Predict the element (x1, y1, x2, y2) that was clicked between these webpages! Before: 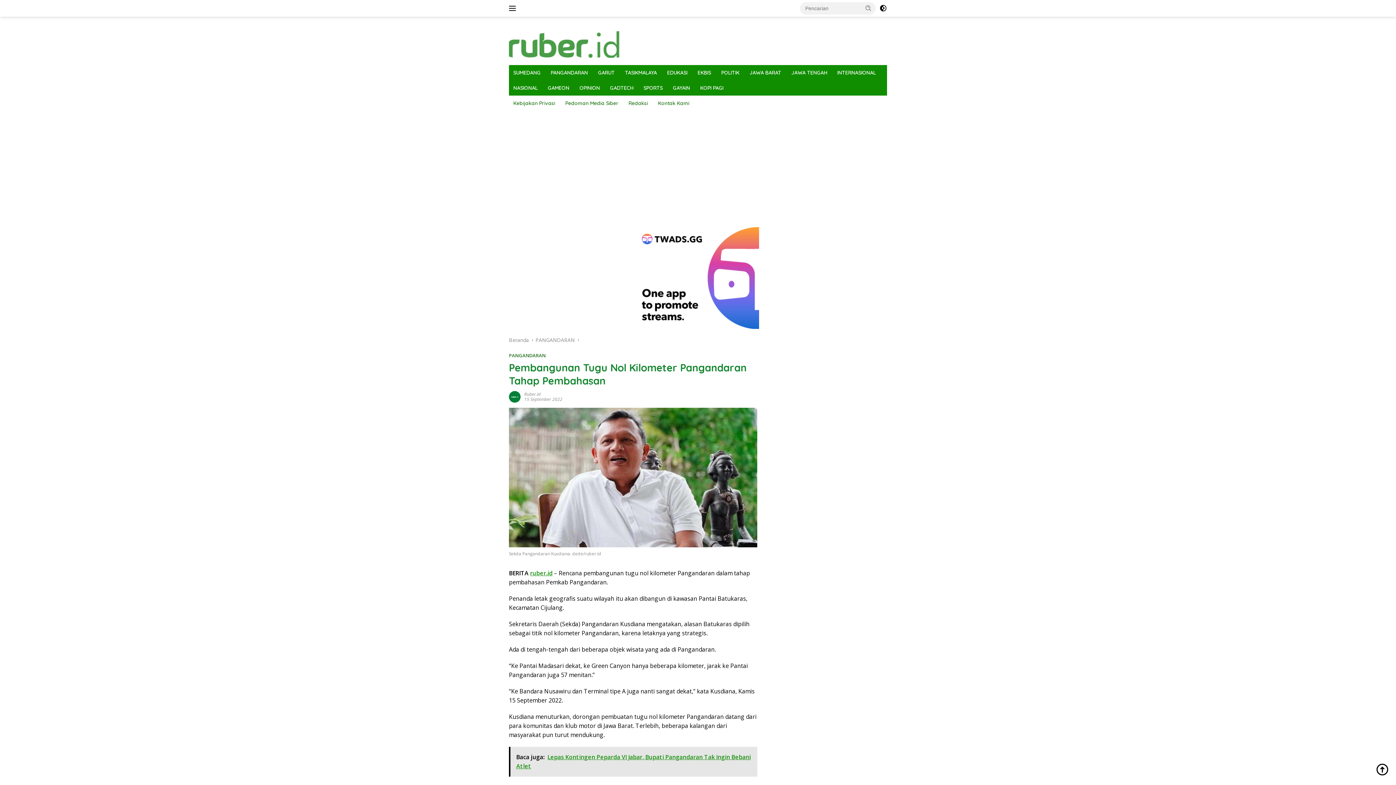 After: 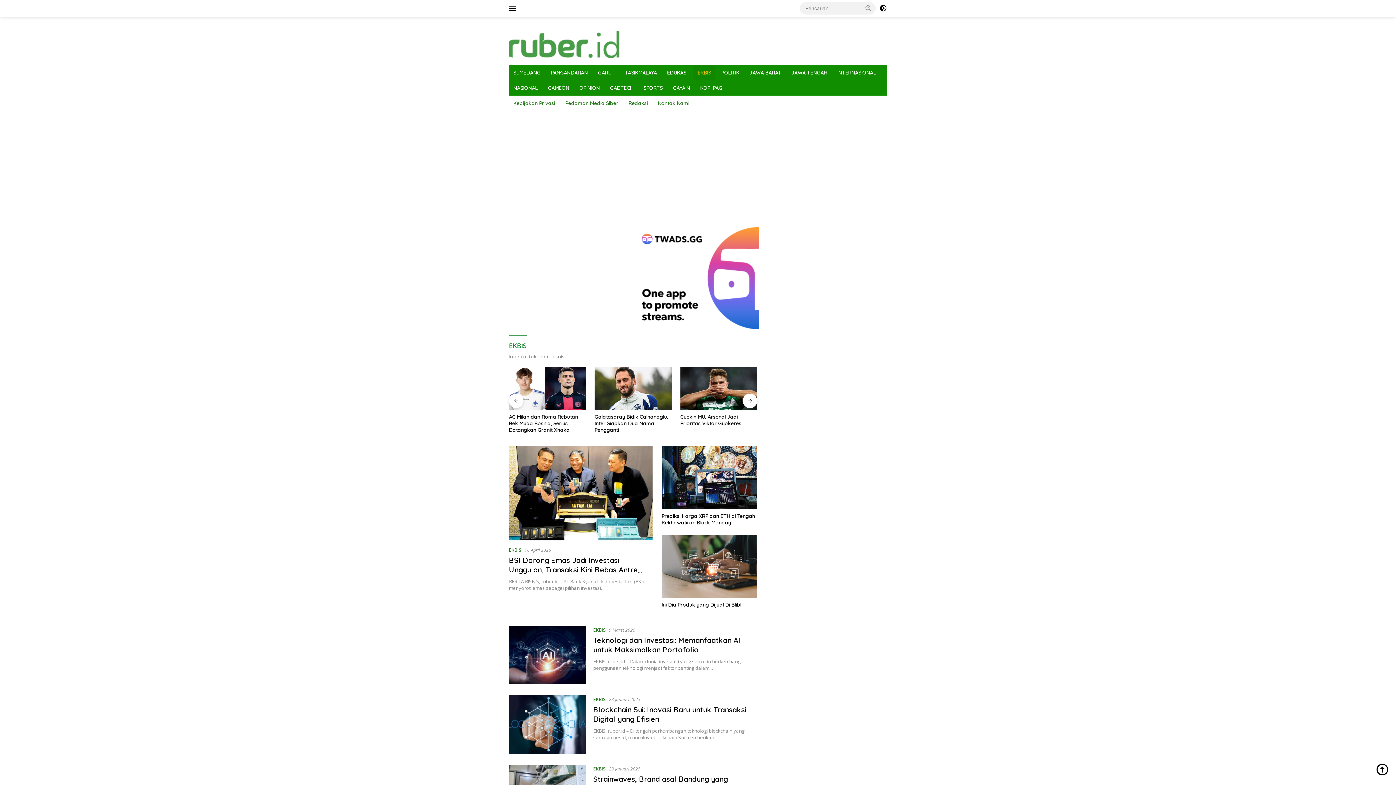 Action: bbox: (693, 65, 715, 80) label: EKBIS